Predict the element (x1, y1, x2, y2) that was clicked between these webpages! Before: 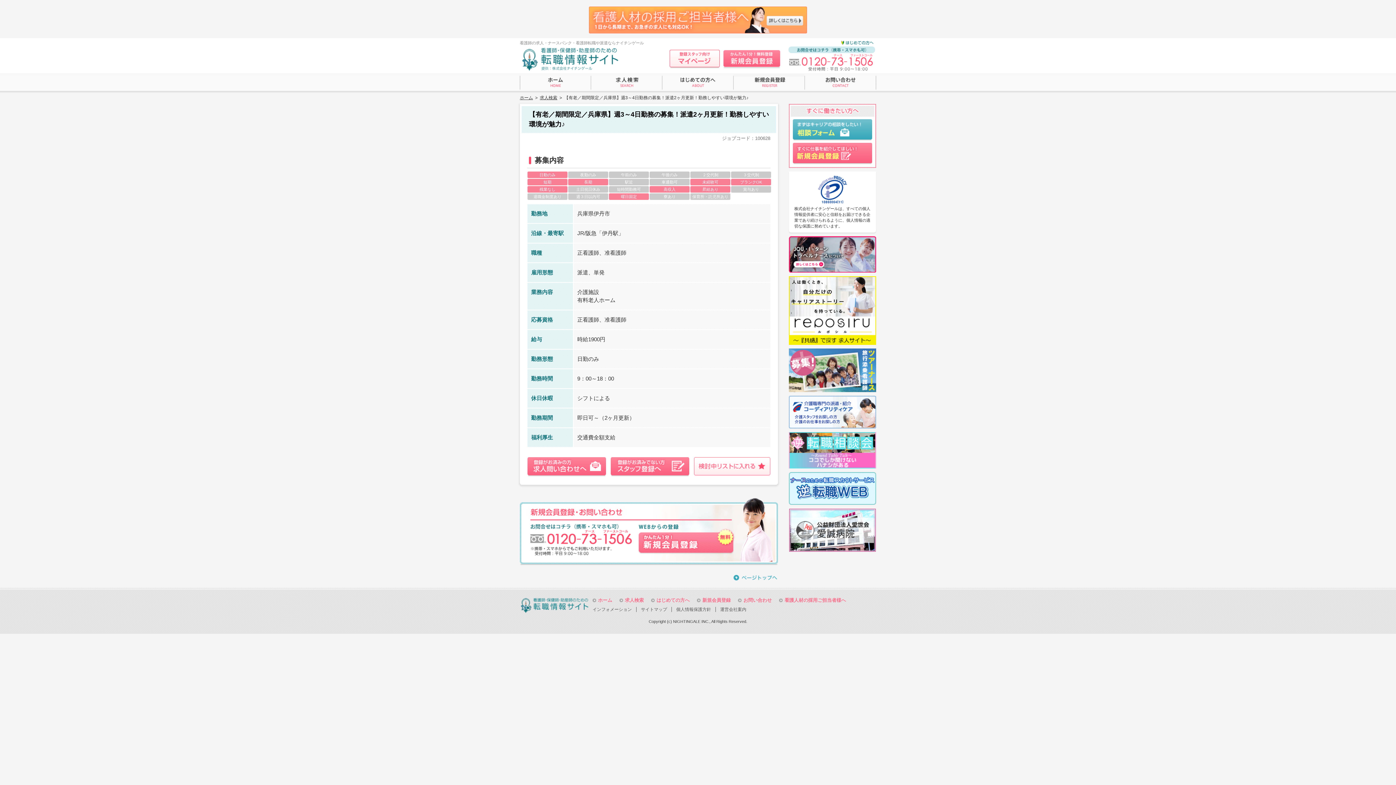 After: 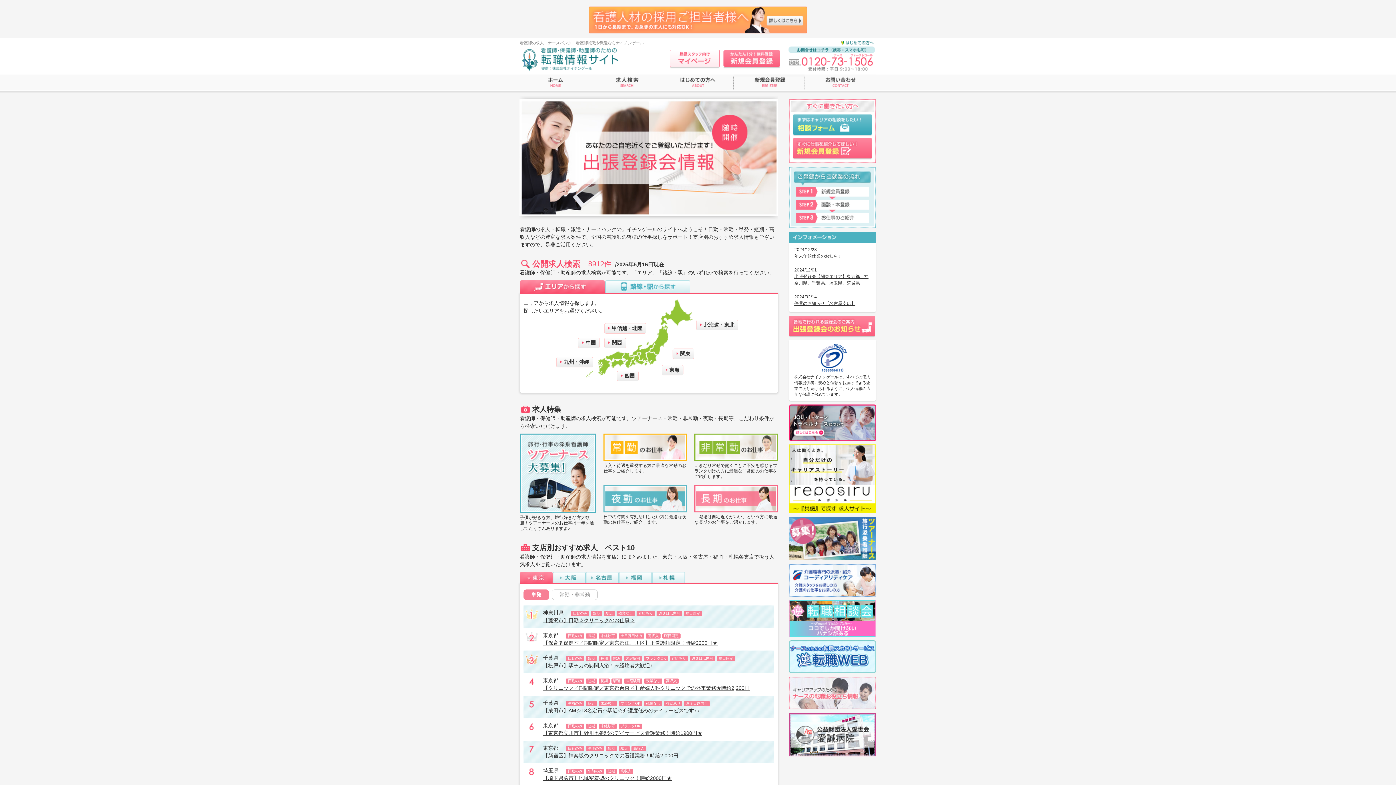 Action: bbox: (520, 73, 590, 90)